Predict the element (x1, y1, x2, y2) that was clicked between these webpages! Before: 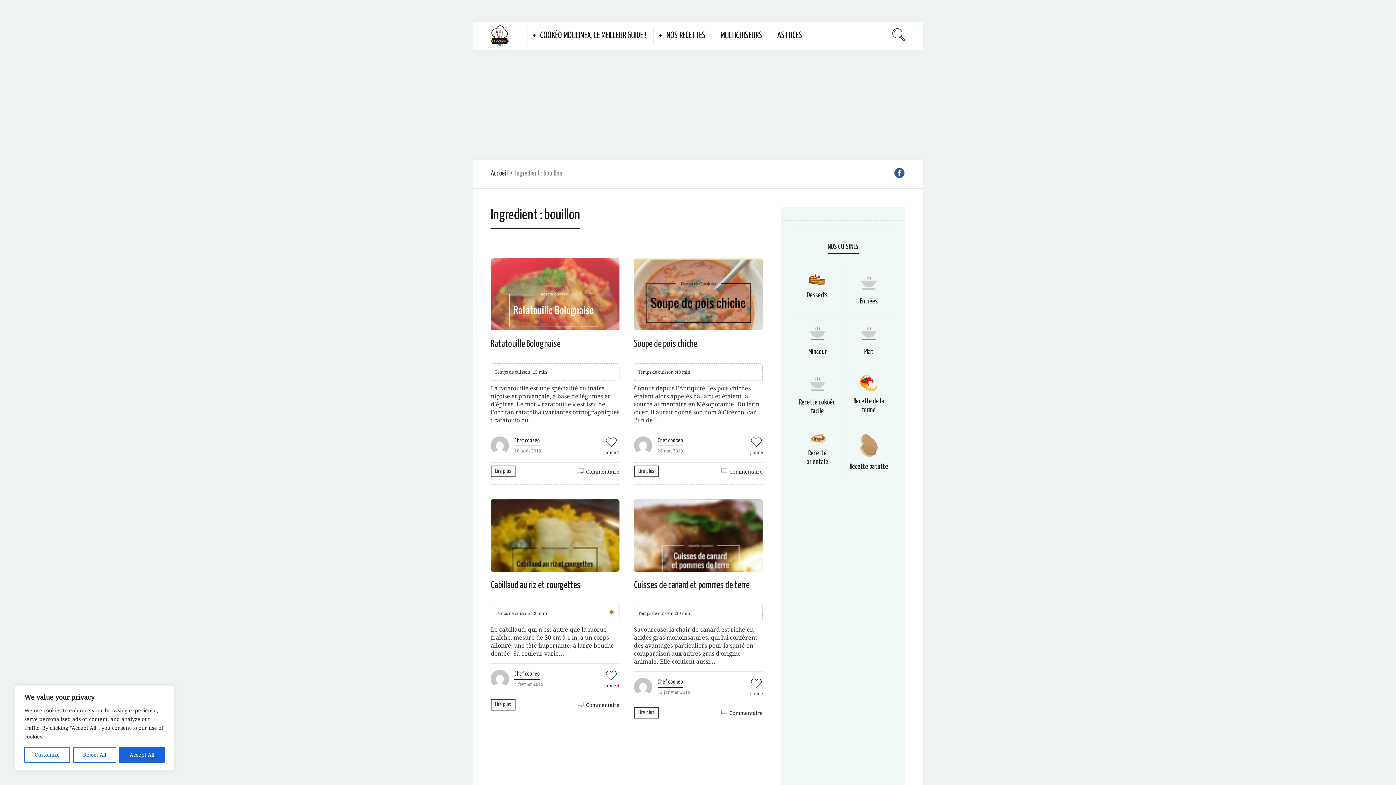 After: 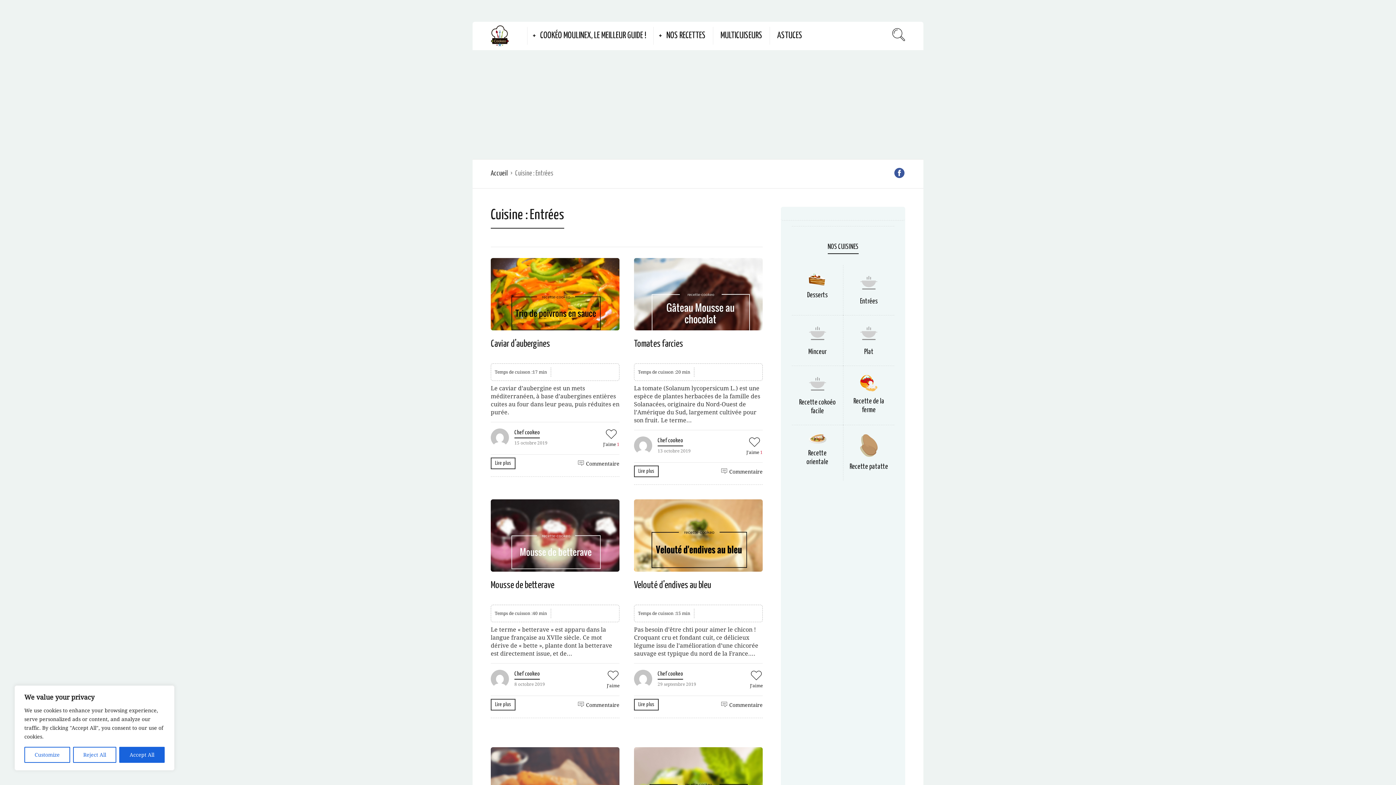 Action: bbox: (860, 298, 878, 305) label: Entrées